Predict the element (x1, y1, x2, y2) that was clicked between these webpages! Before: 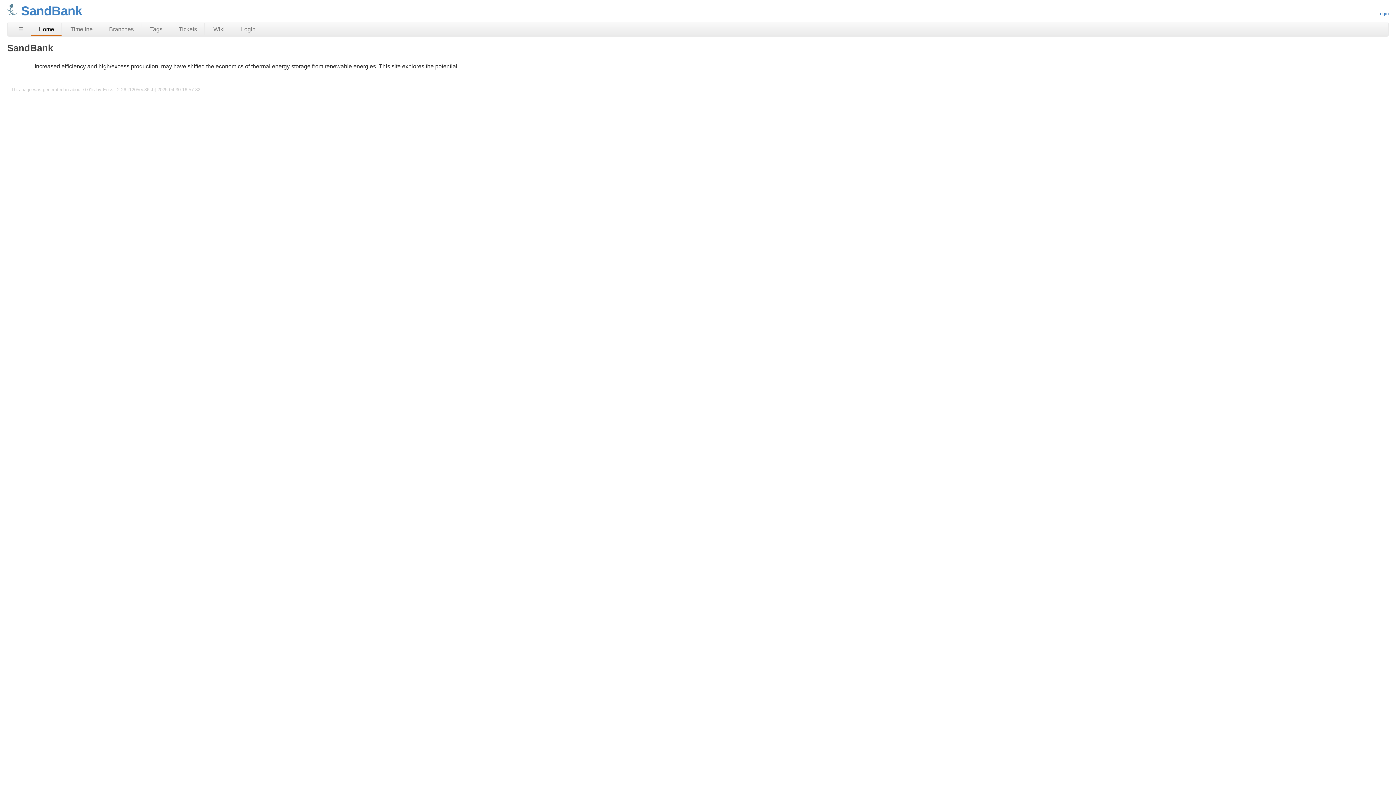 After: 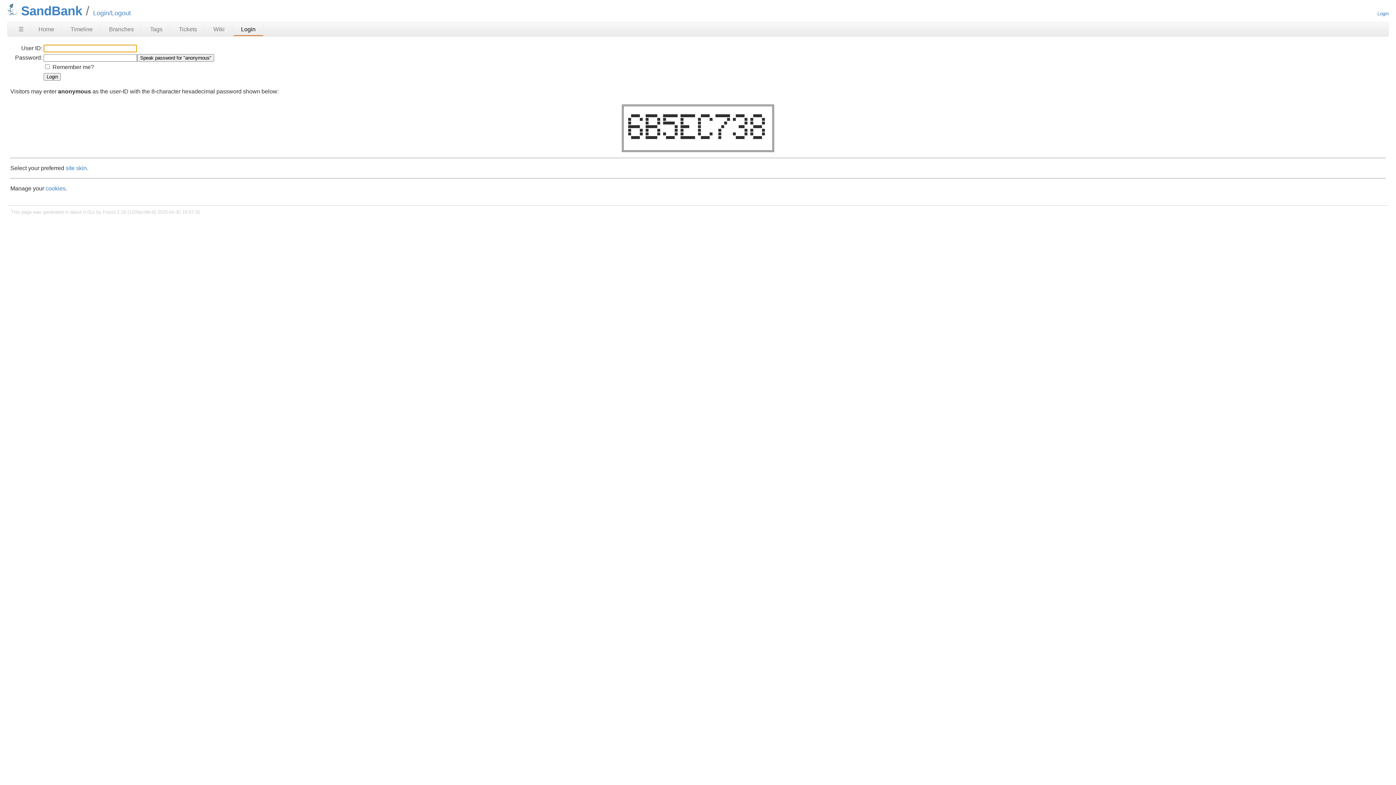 Action: bbox: (1377, 10, 1389, 16) label: Login